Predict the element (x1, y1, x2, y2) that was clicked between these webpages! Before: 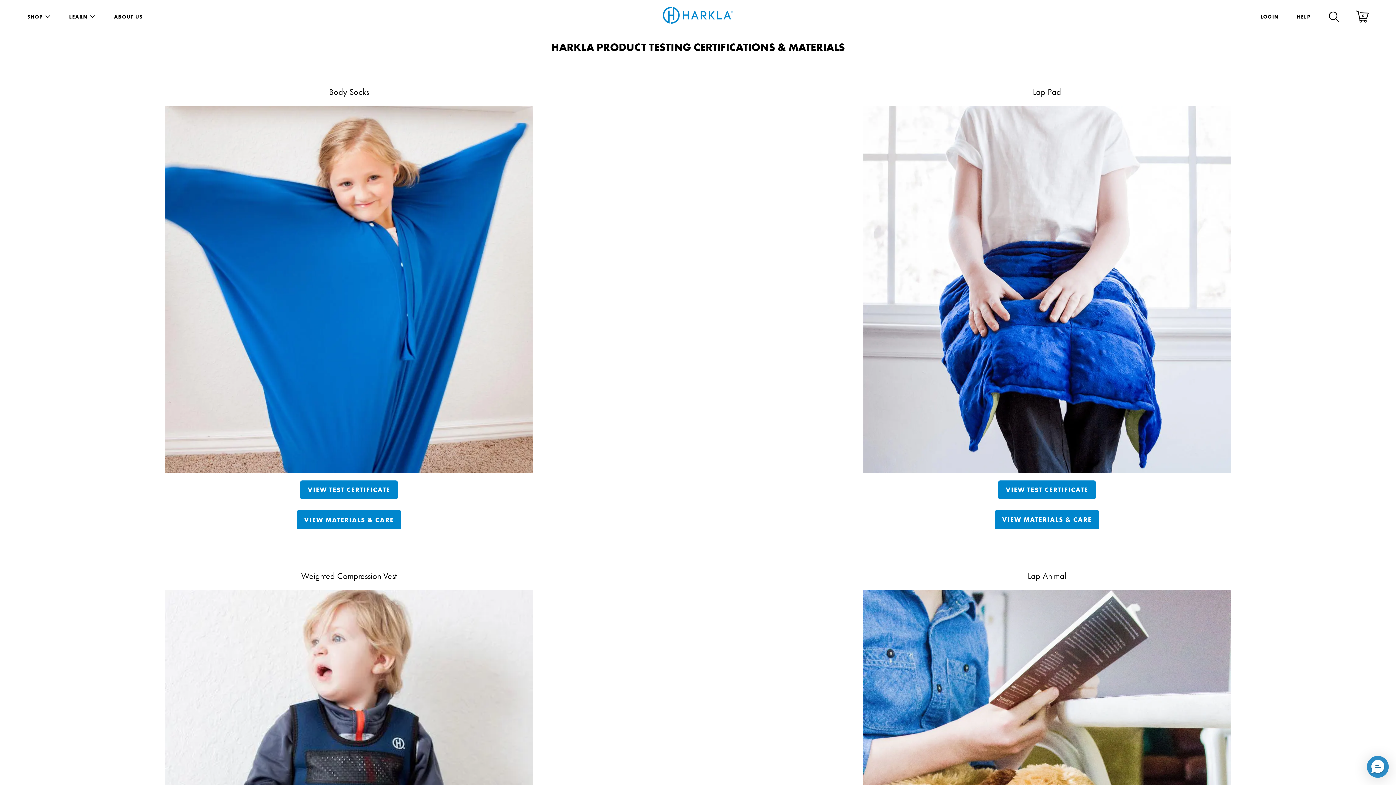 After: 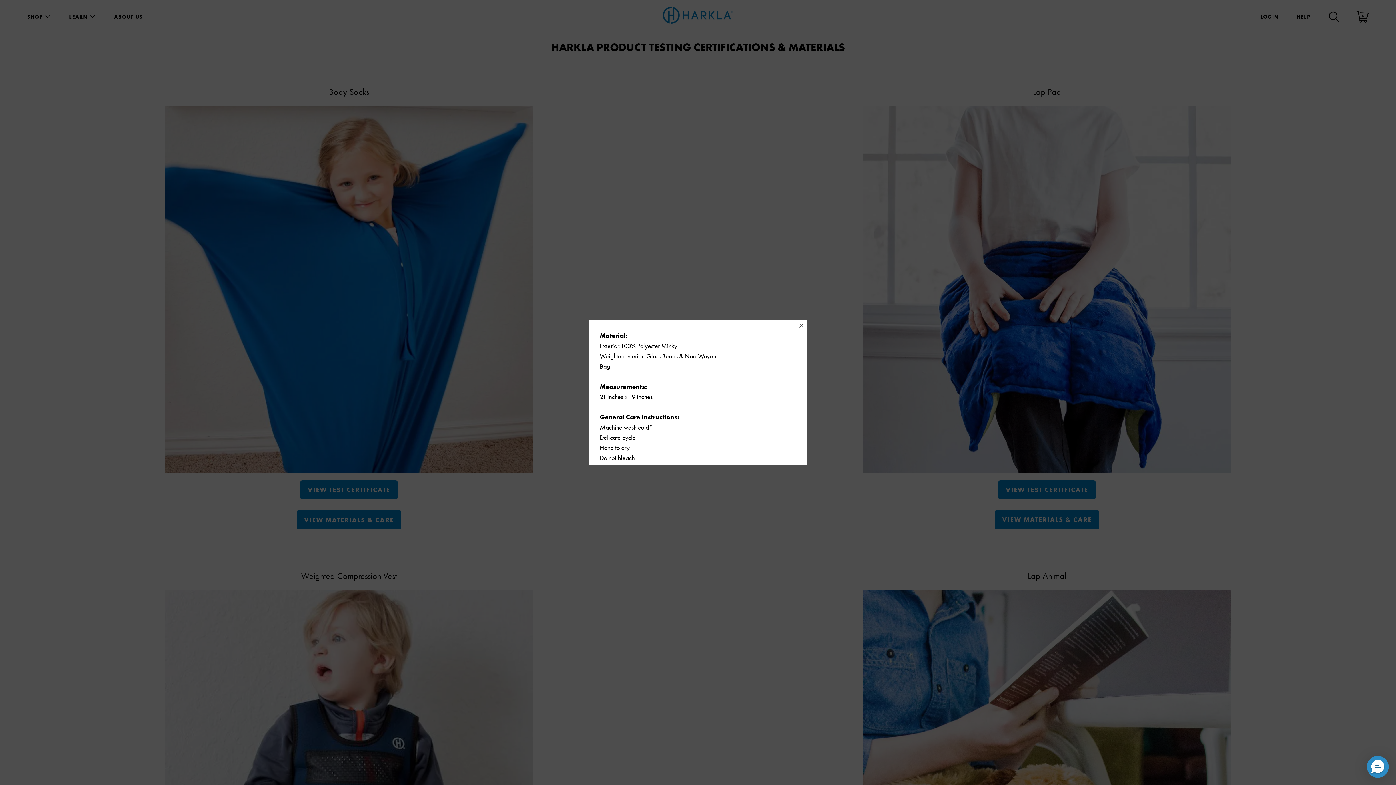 Action: bbox: (994, 510, 1099, 529) label: VIEW MATERIALS & CARE